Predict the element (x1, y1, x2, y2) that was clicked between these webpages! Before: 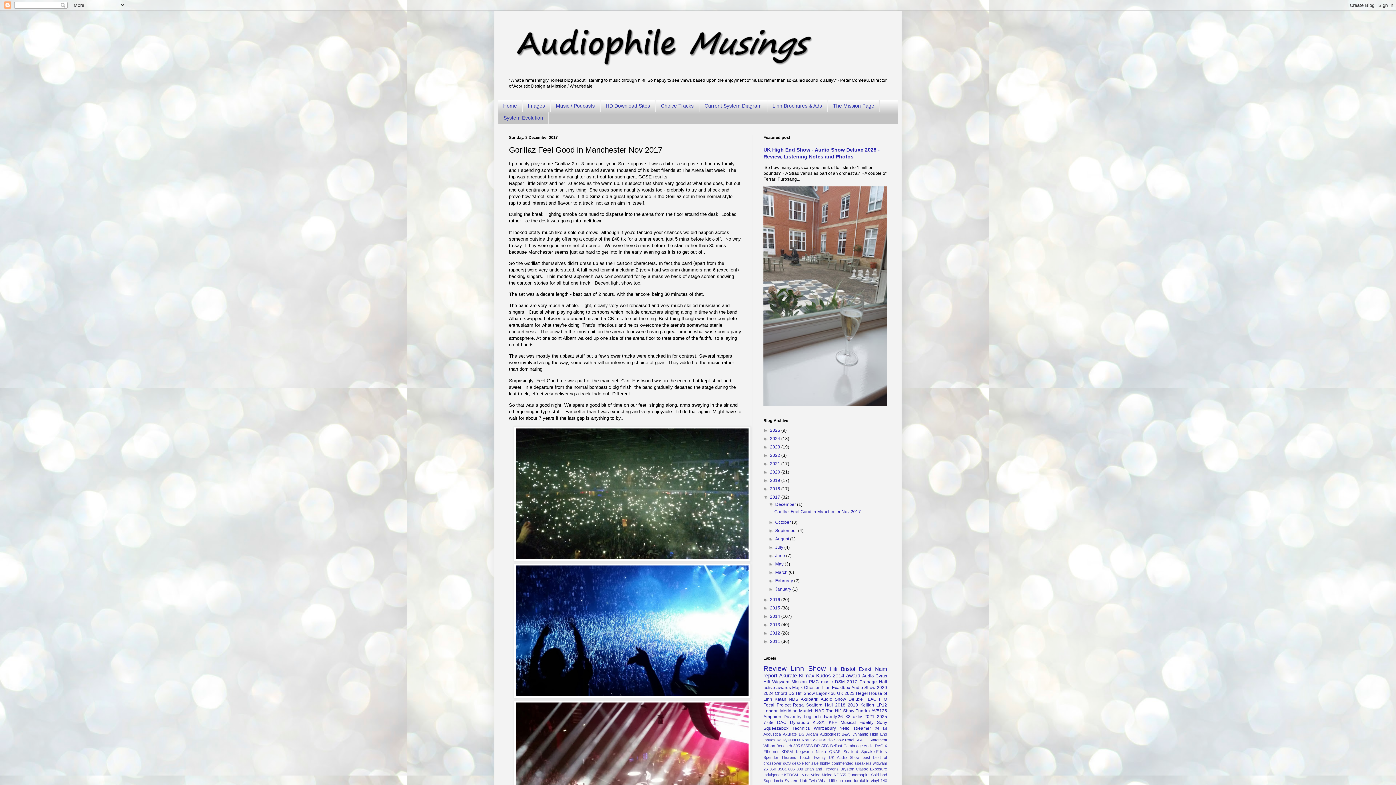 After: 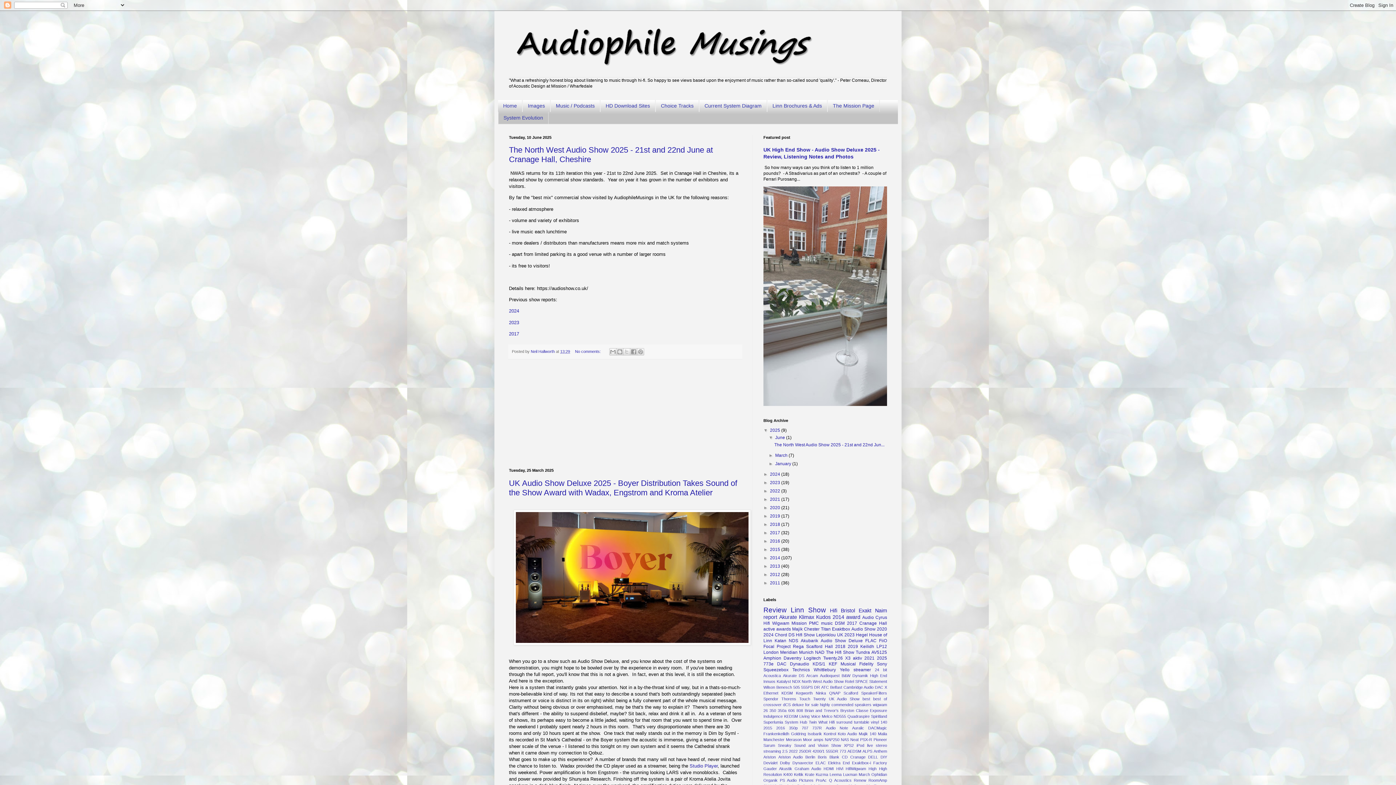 Action: label: Home bbox: (498, 100, 522, 111)